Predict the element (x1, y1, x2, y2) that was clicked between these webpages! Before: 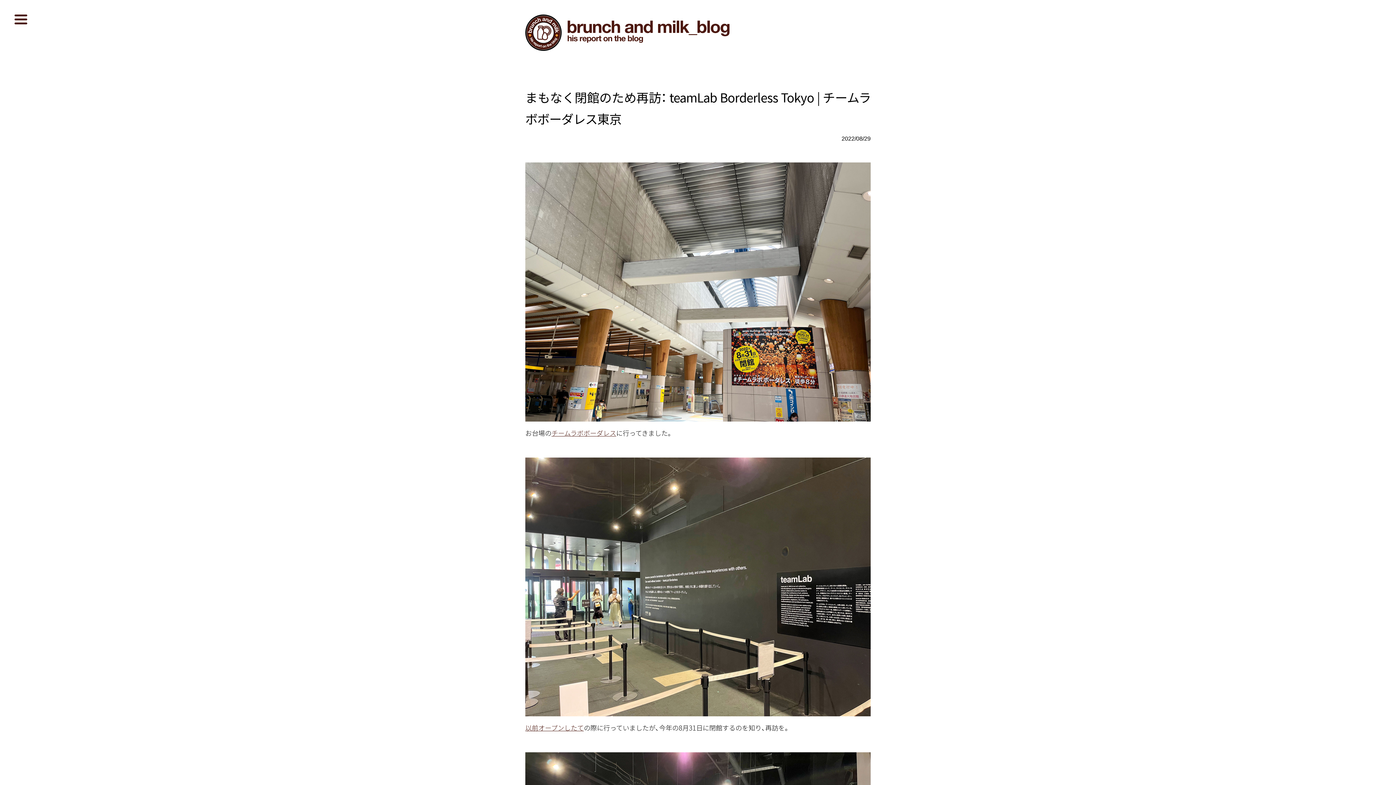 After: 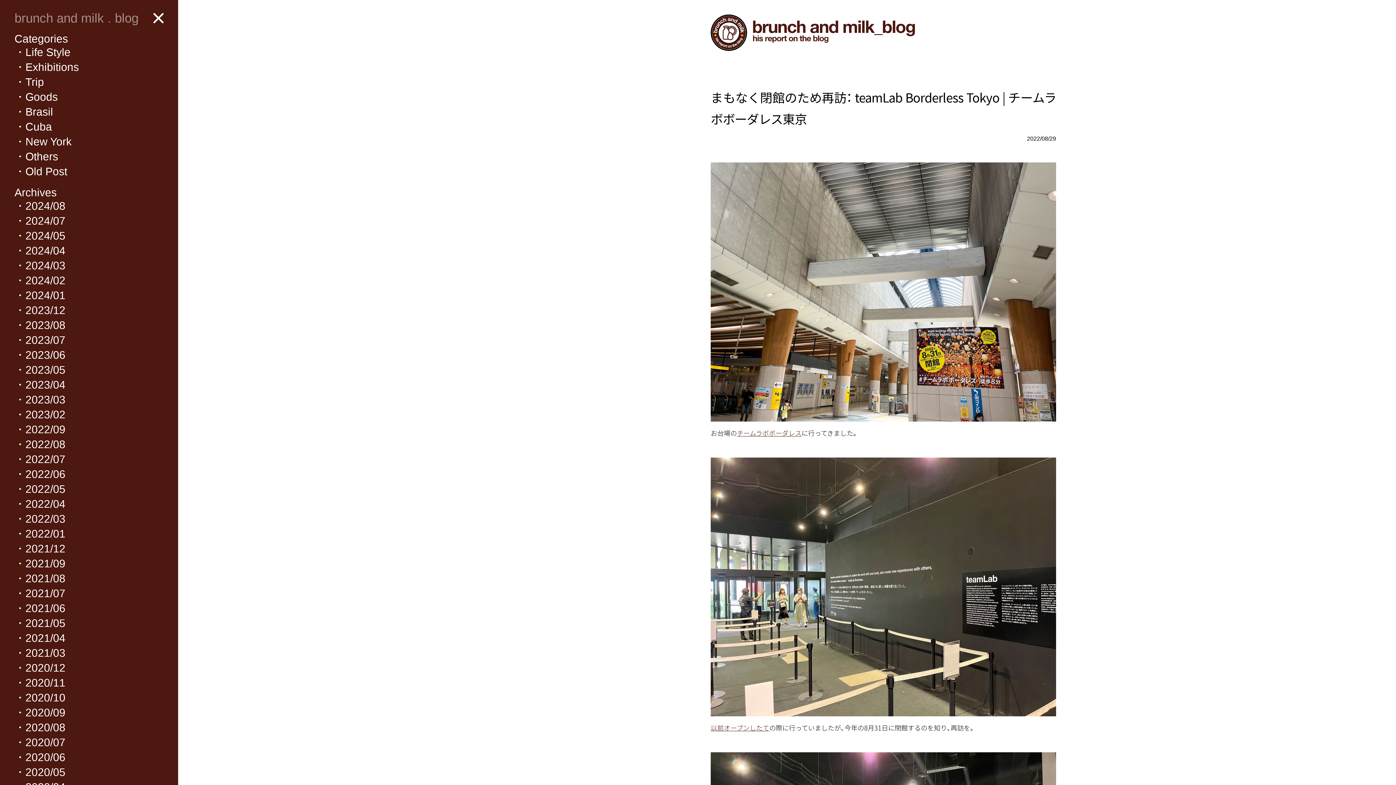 Action: bbox: (14, 14, 27, 24)